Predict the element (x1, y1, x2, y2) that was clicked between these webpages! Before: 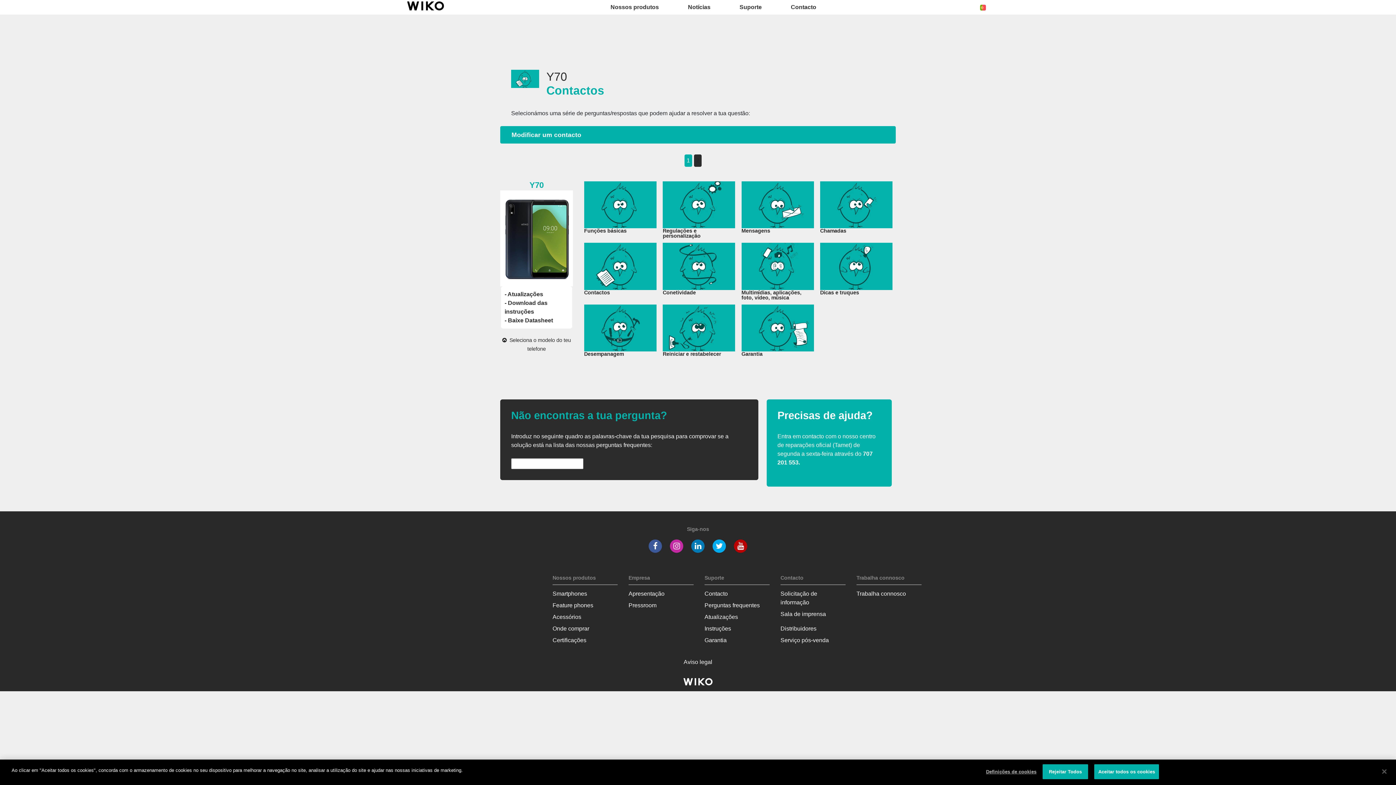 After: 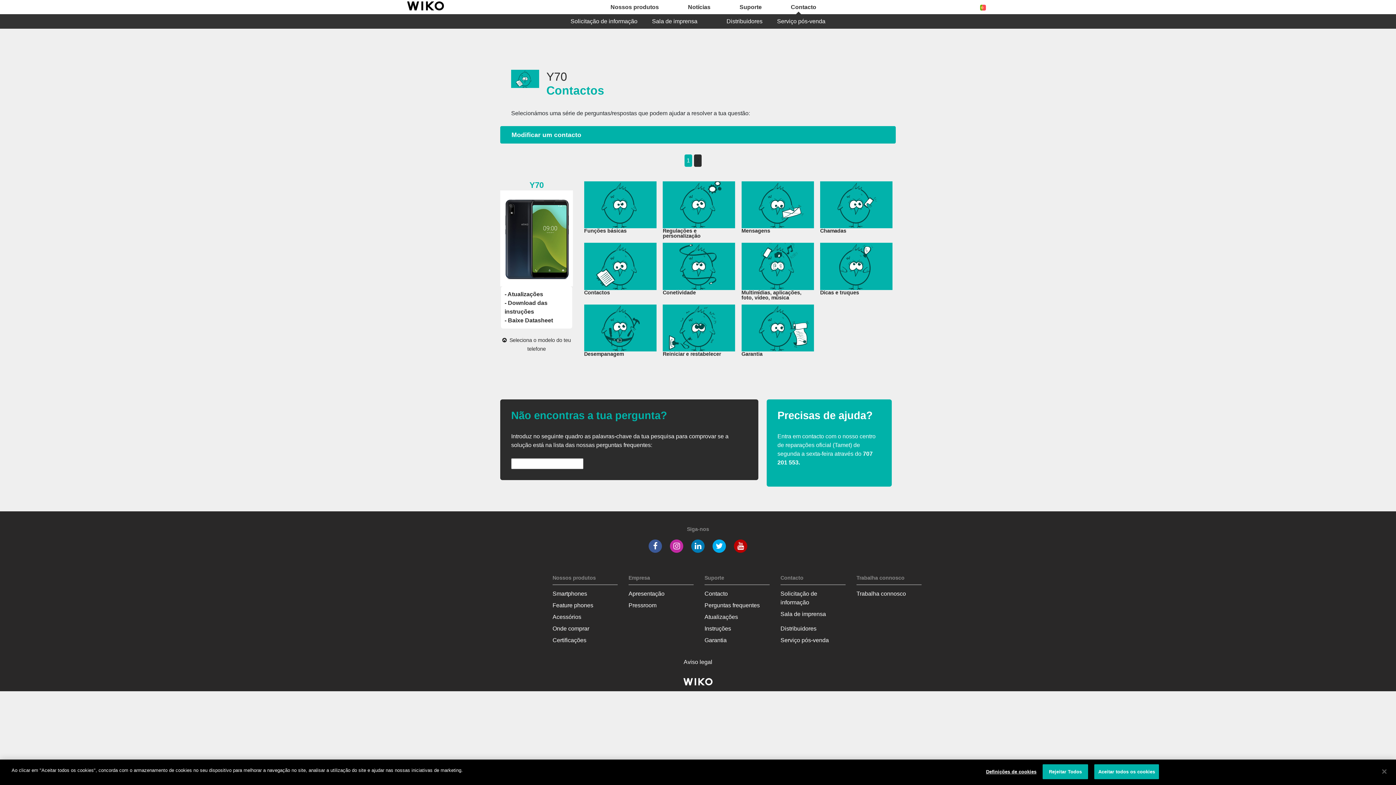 Action: bbox: (776, 0, 831, 14) label: Contacto